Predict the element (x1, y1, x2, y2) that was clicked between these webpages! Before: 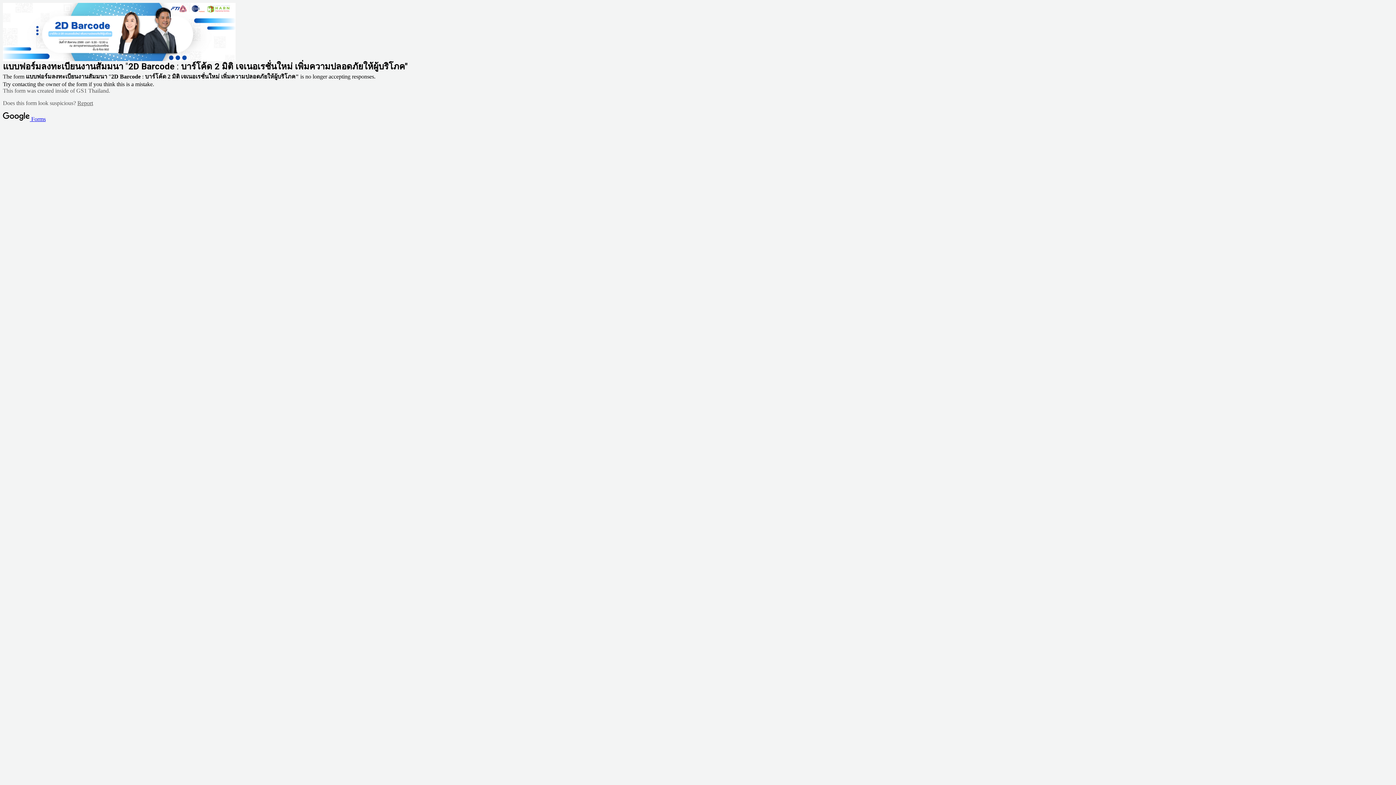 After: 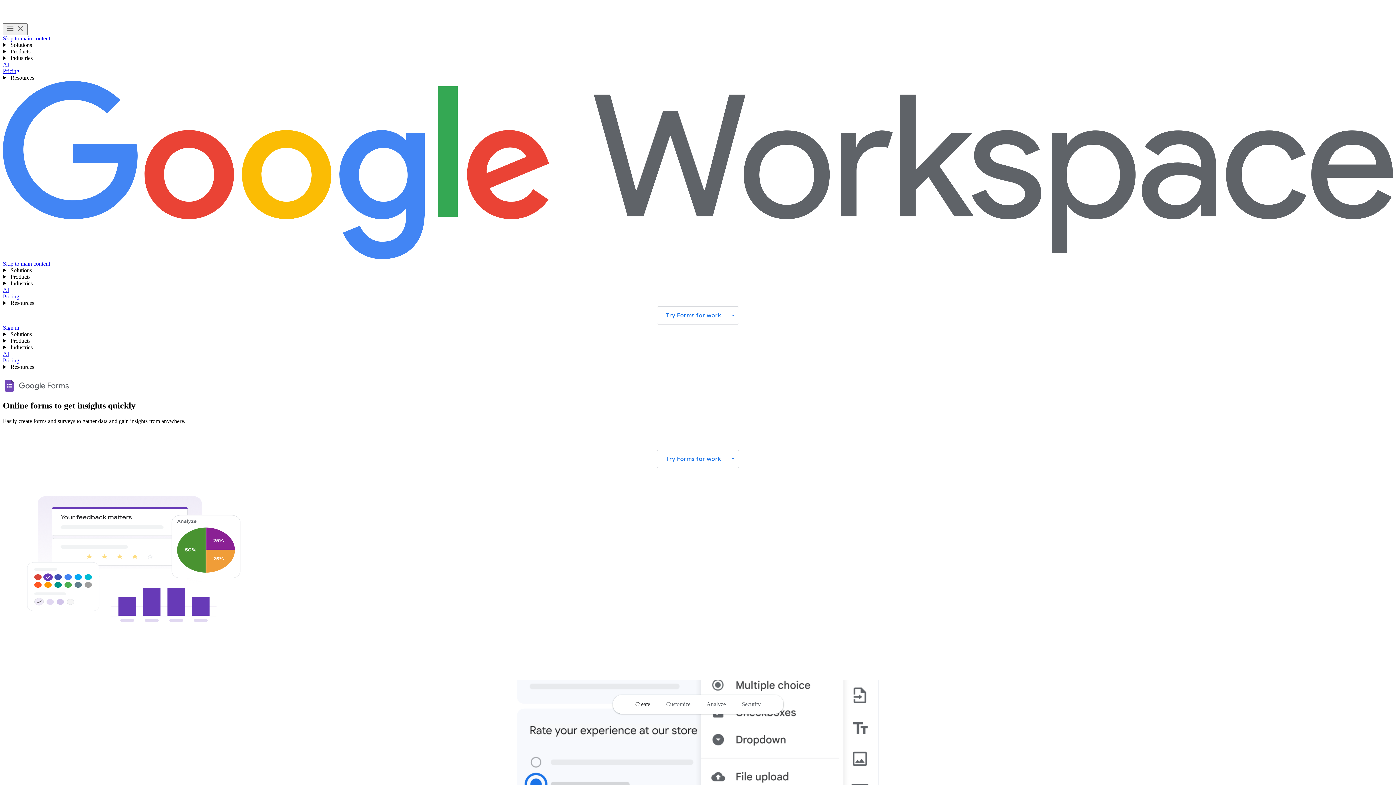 Action: bbox: (2, 115, 45, 122) label:  Forms